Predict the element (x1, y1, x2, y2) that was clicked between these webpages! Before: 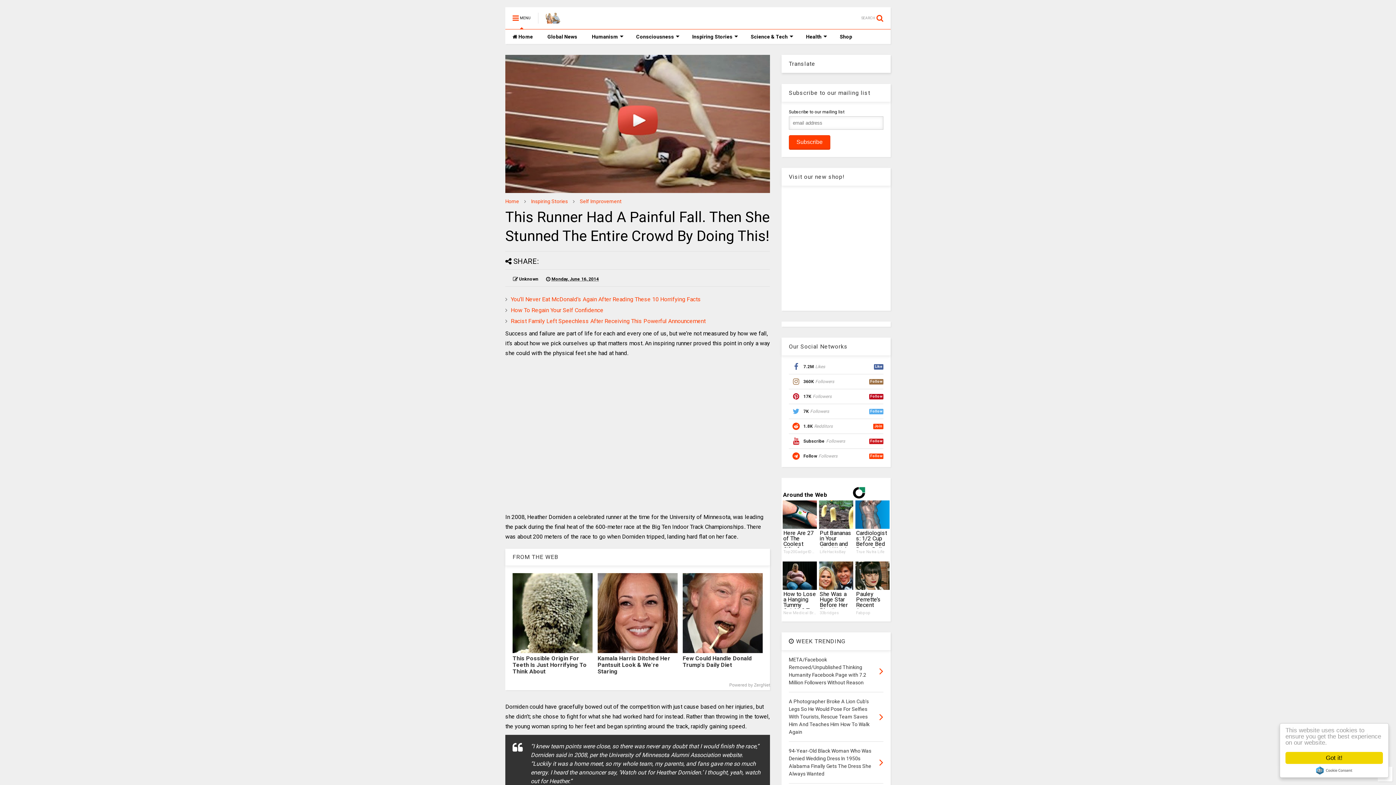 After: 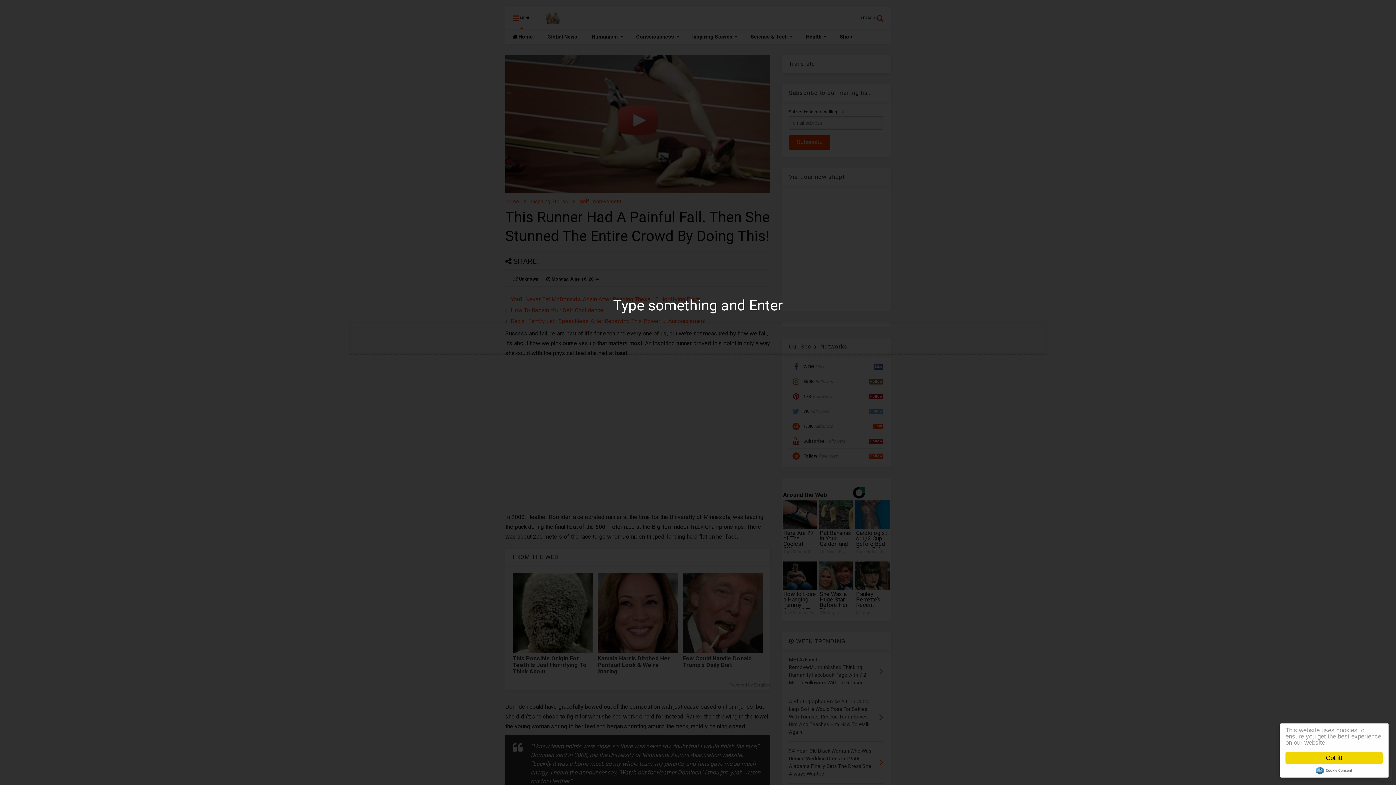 Action: label: SEARCH  bbox: (861, 7, 890, 29)